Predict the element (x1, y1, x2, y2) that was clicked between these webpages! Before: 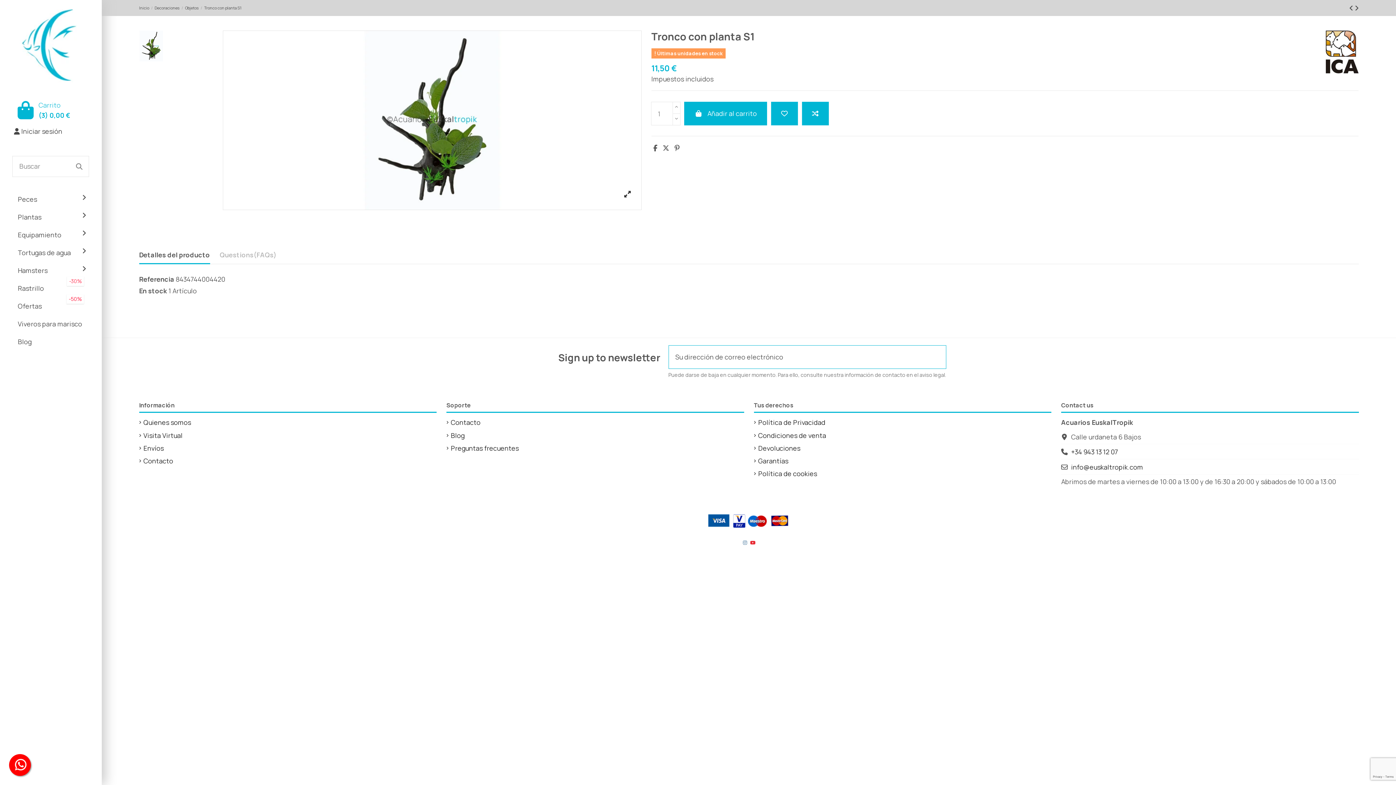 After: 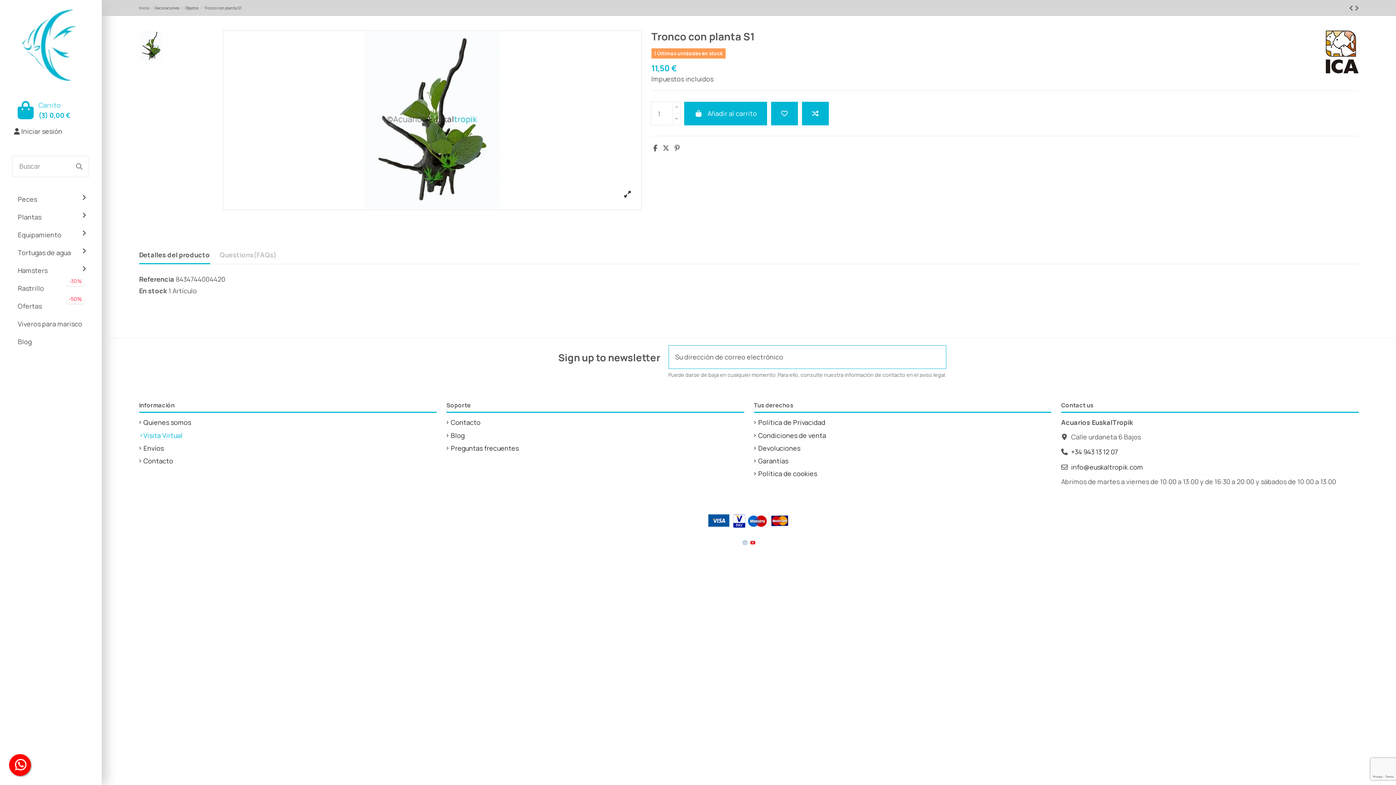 Action: label: Visita Virtual bbox: (139, 430, 182, 440)